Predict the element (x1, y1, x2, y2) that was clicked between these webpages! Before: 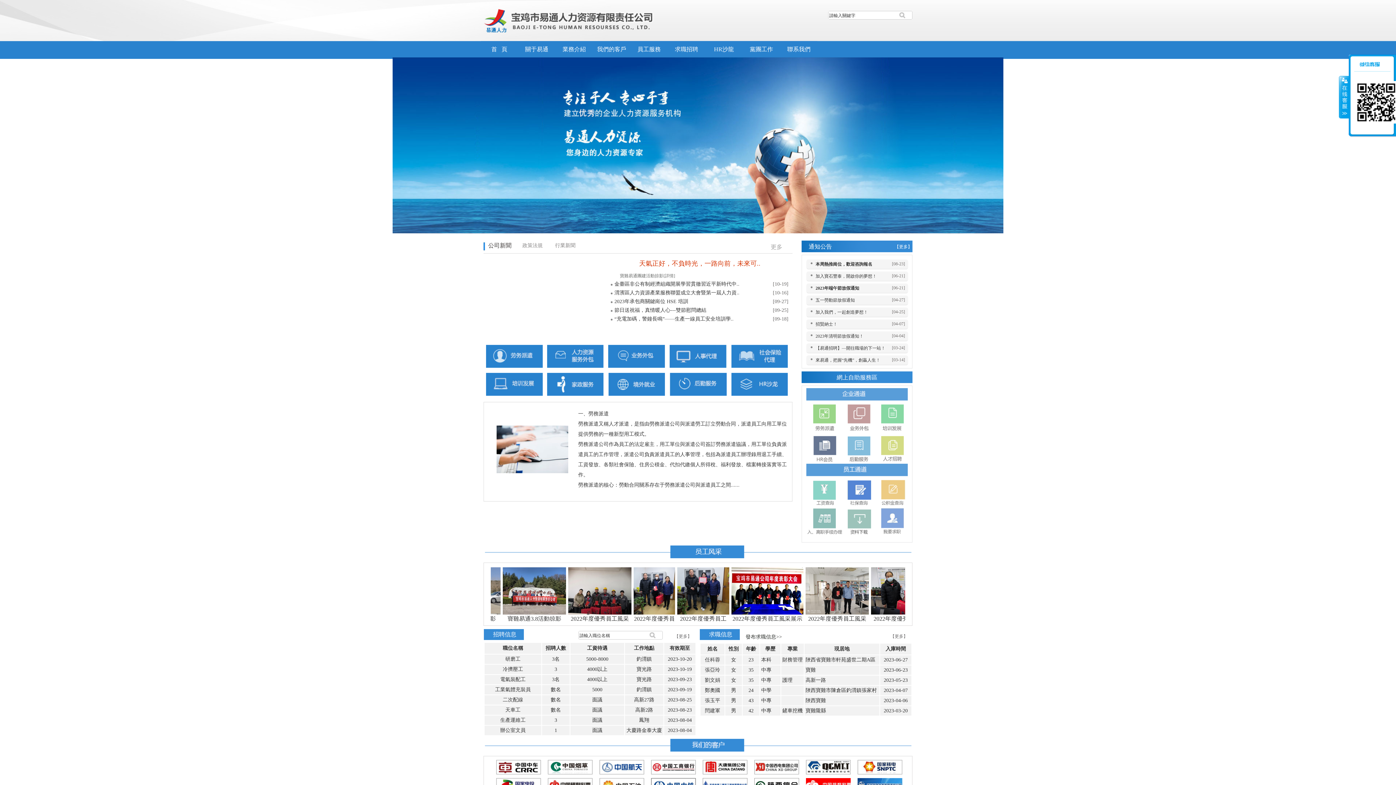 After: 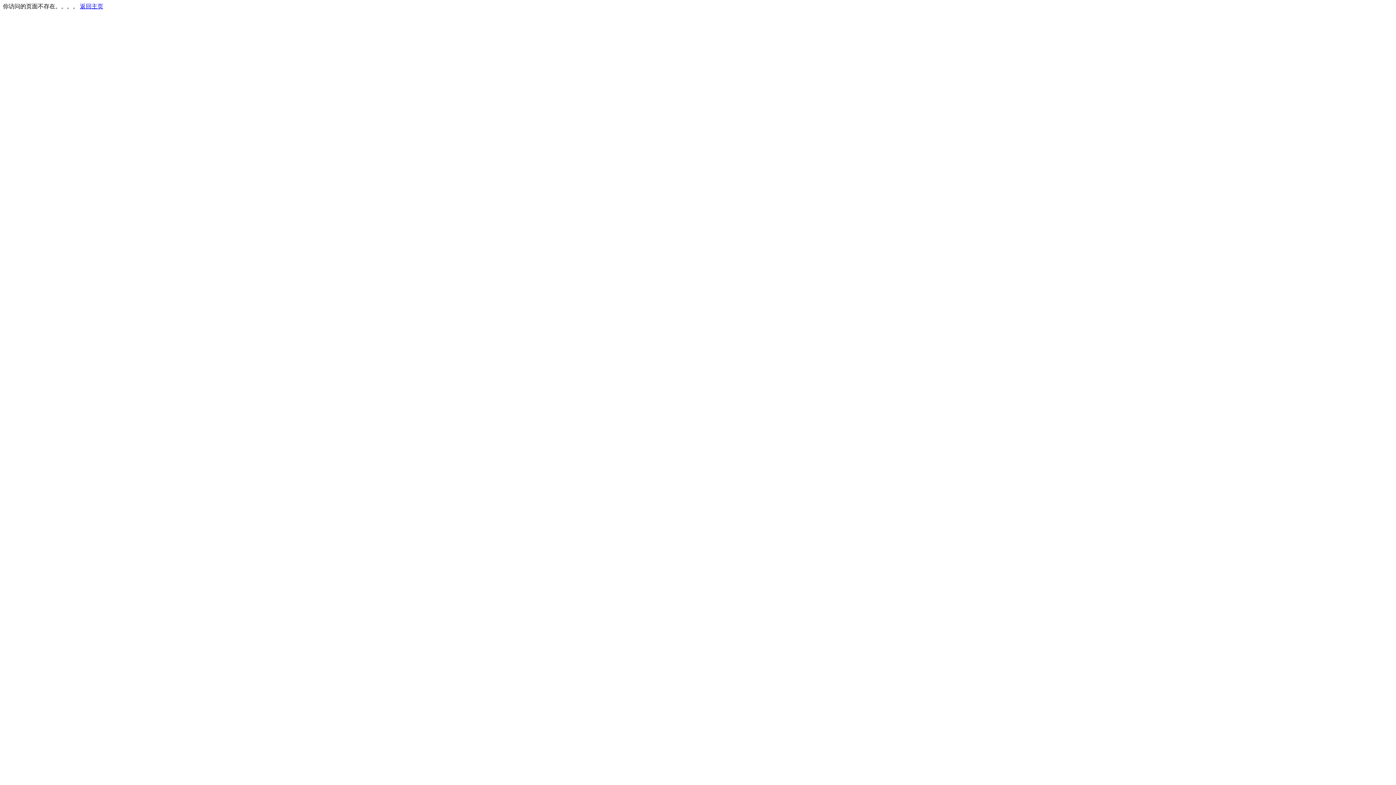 Action: bbox: (706, 41, 742, 57) label: HR沙龍